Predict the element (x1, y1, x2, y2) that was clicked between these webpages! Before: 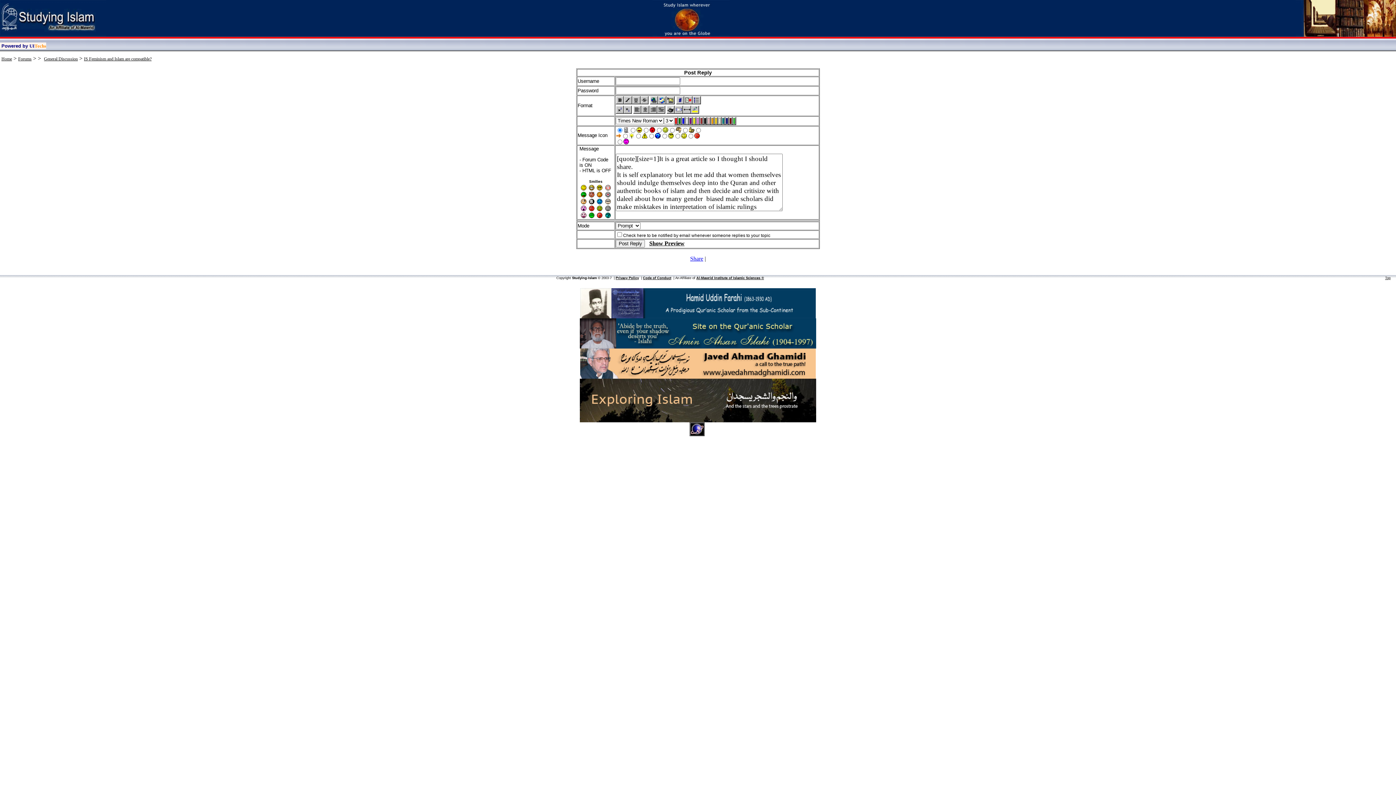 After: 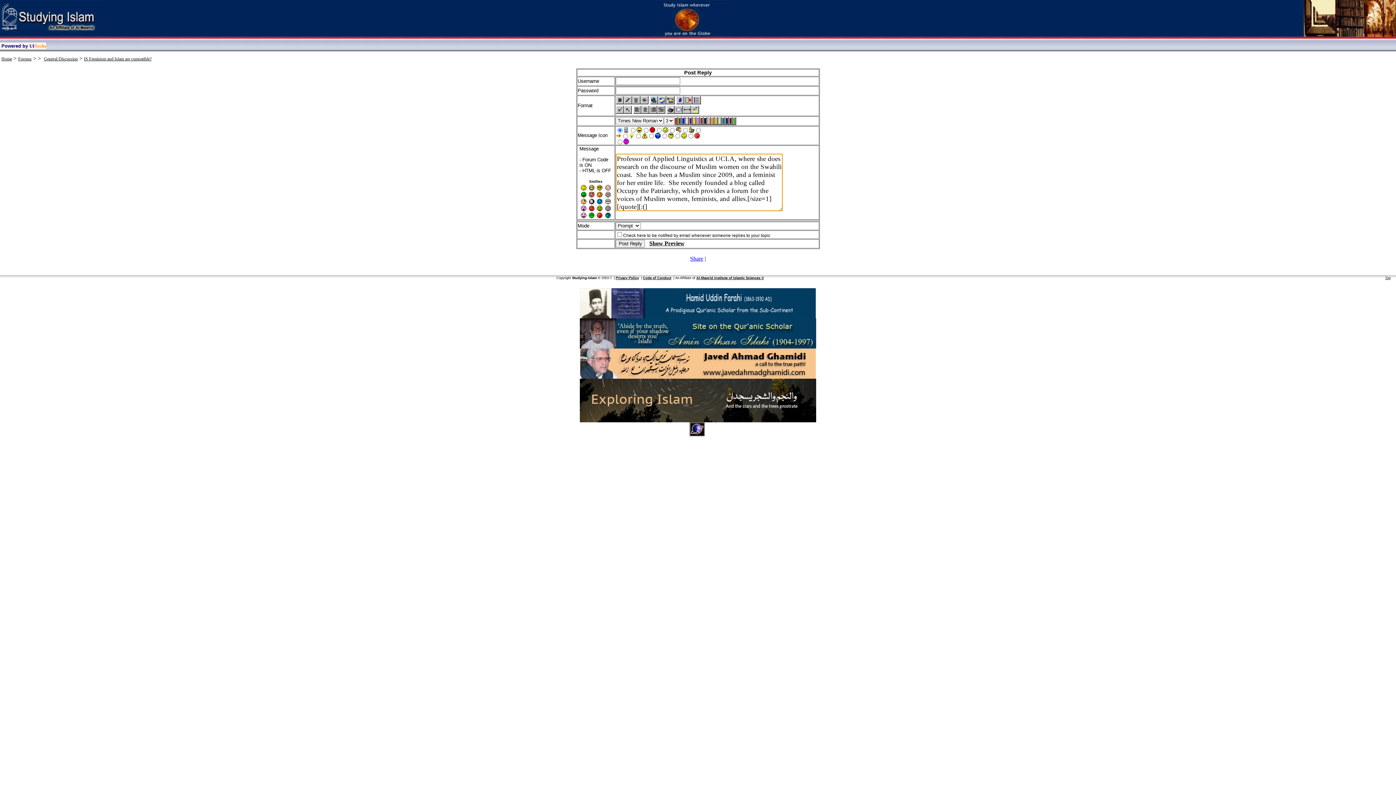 Action: bbox: (597, 199, 602, 205)